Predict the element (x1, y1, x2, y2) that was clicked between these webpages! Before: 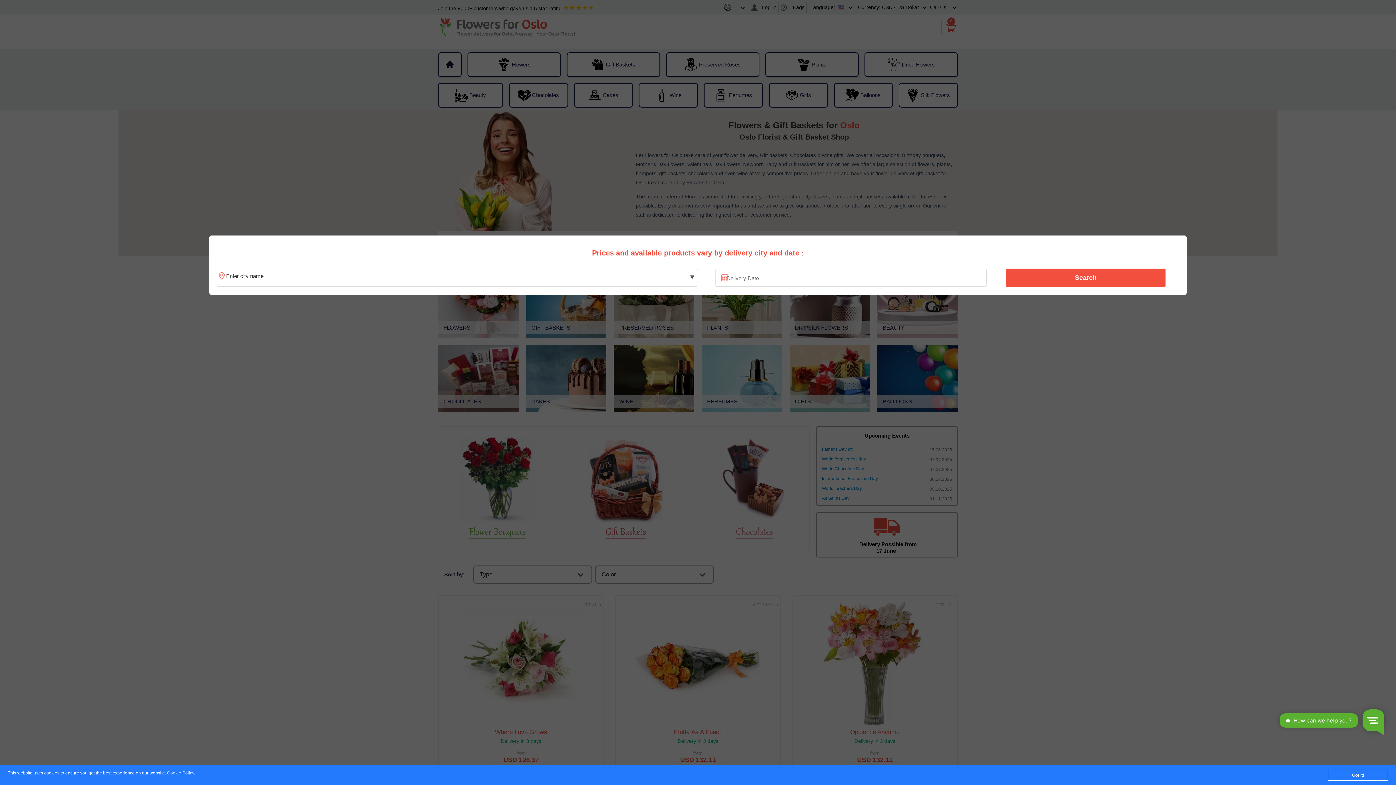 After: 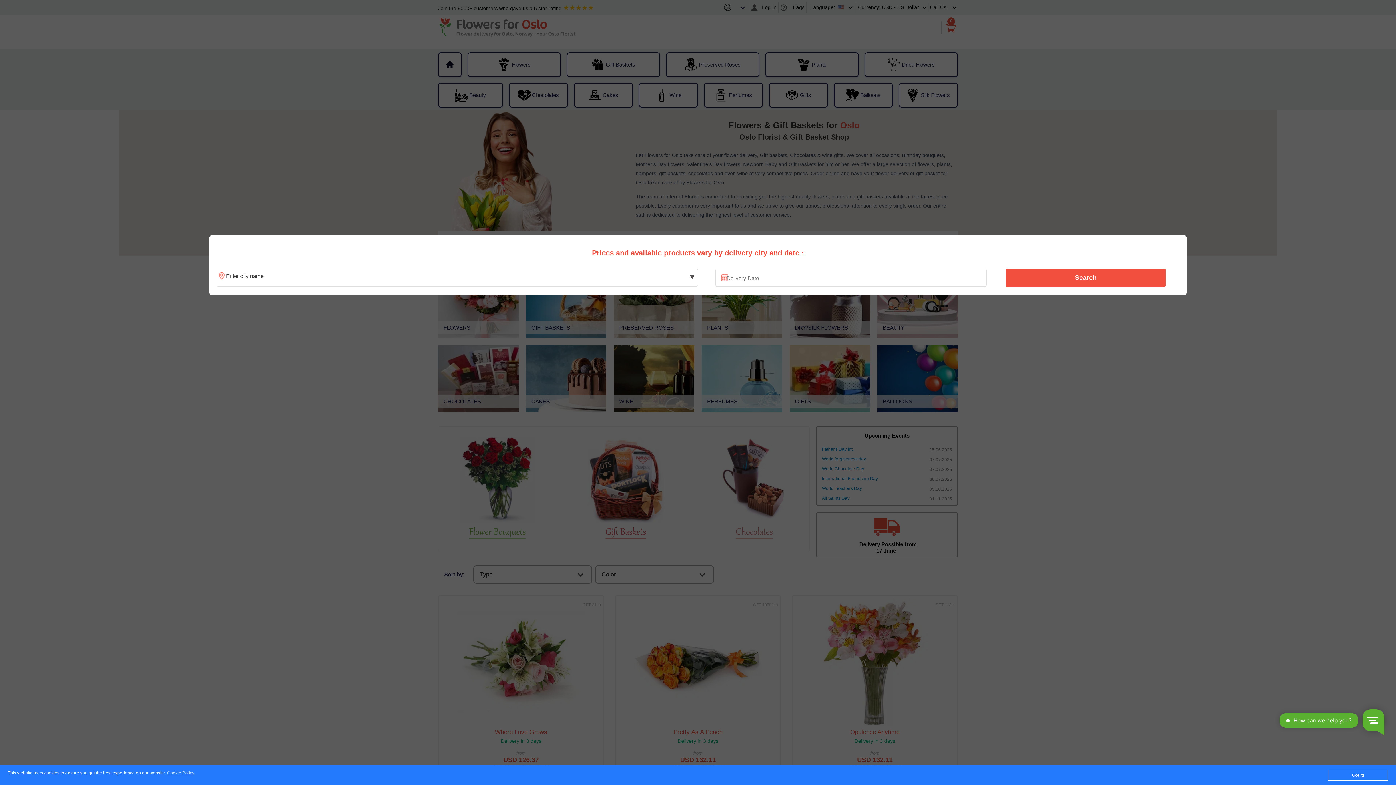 Action: bbox: (1010, 270, 1161, 285) label: Search